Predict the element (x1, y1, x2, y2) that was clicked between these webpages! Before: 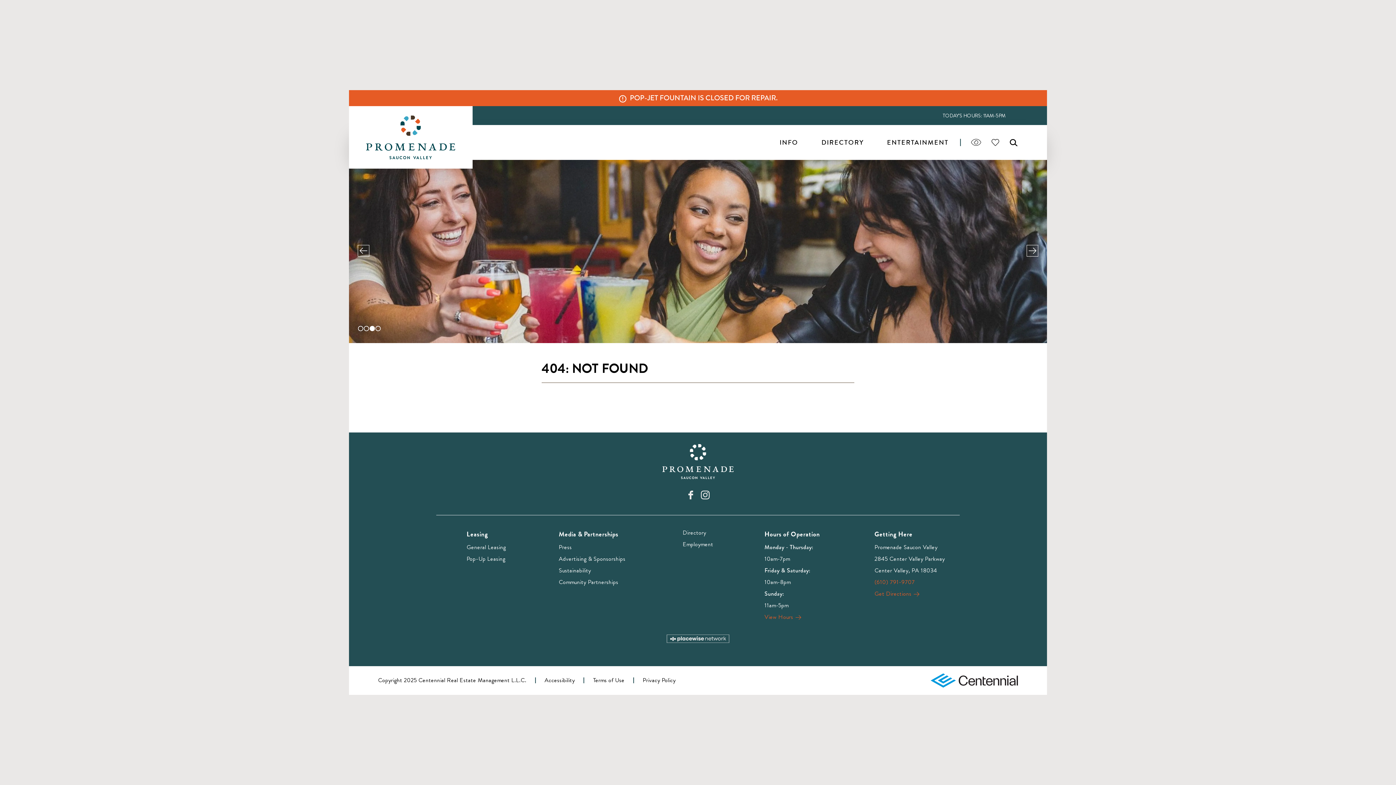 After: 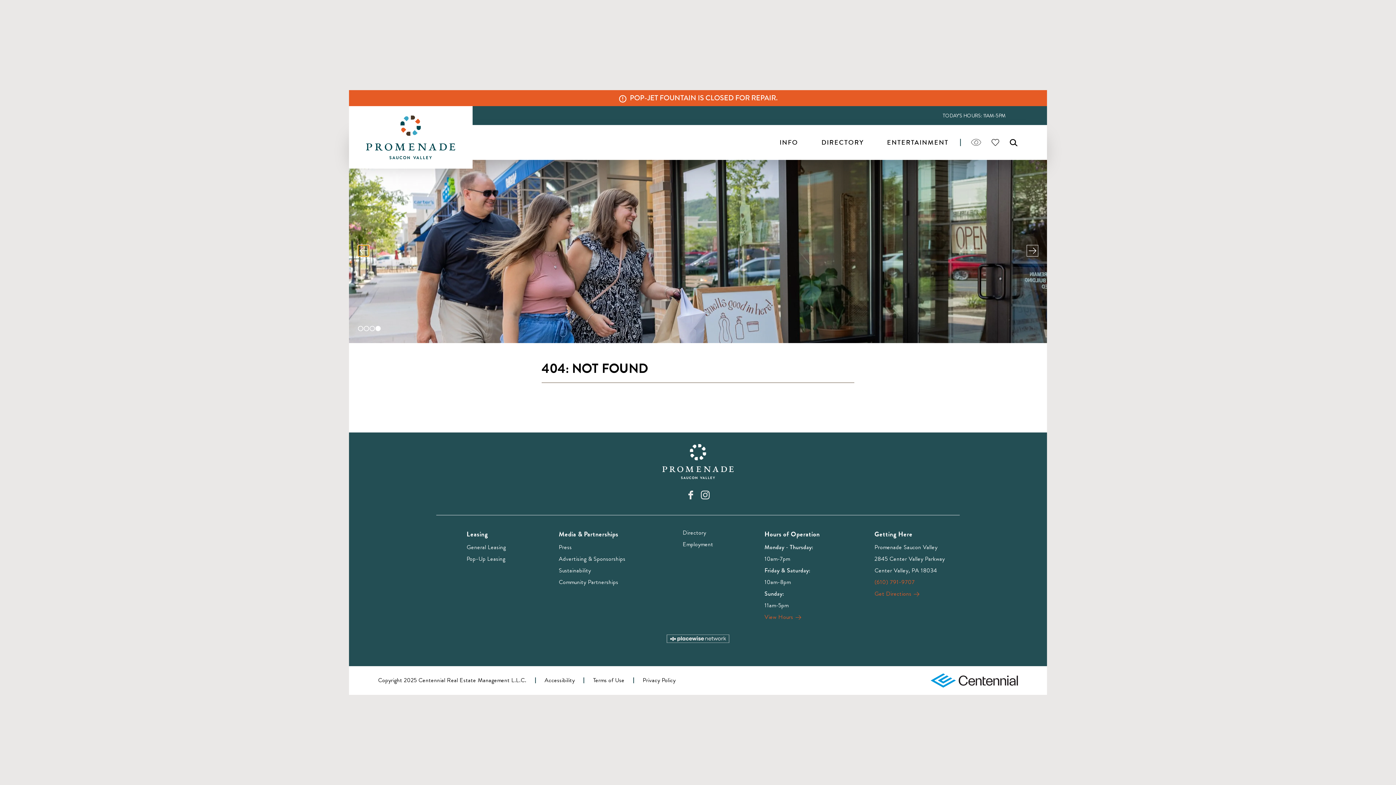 Action: bbox: (357, 245, 369, 256)